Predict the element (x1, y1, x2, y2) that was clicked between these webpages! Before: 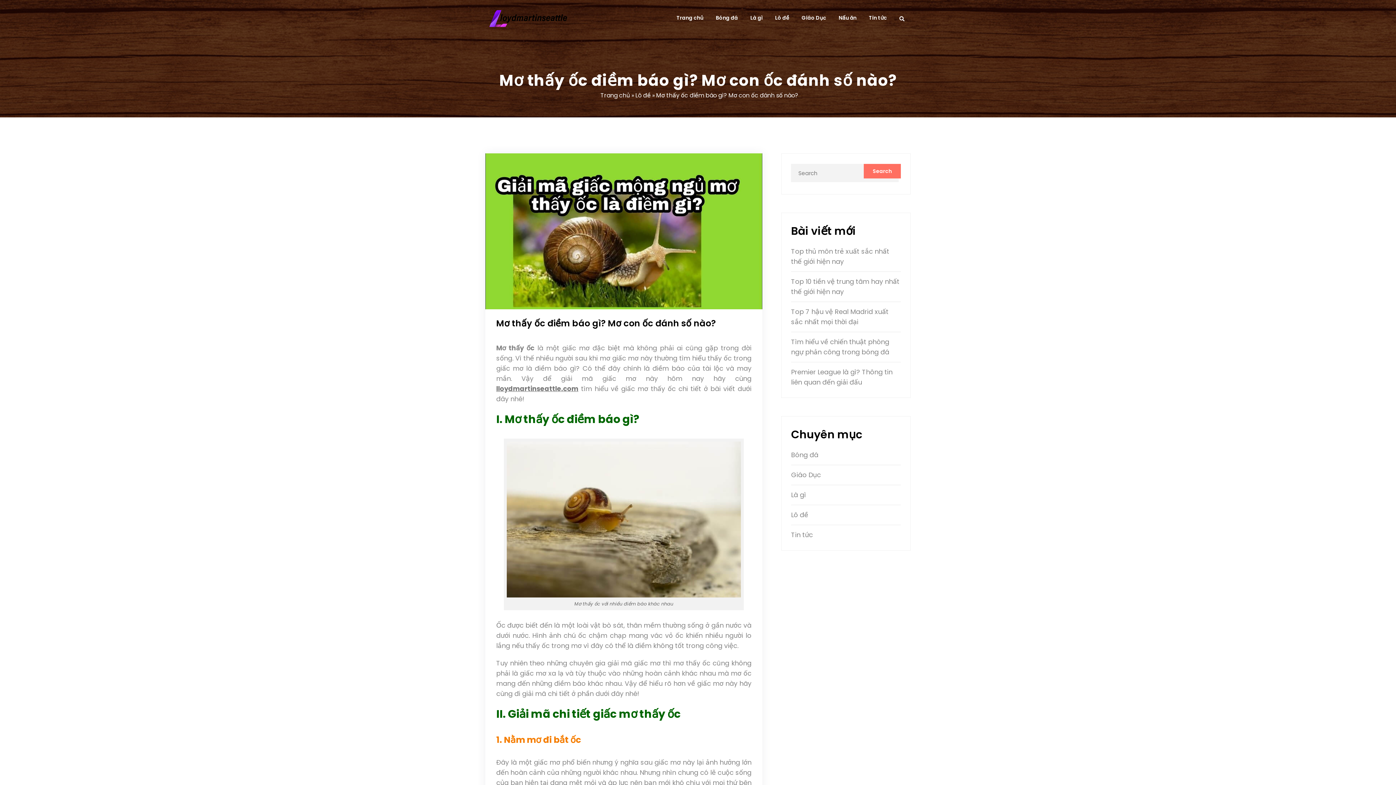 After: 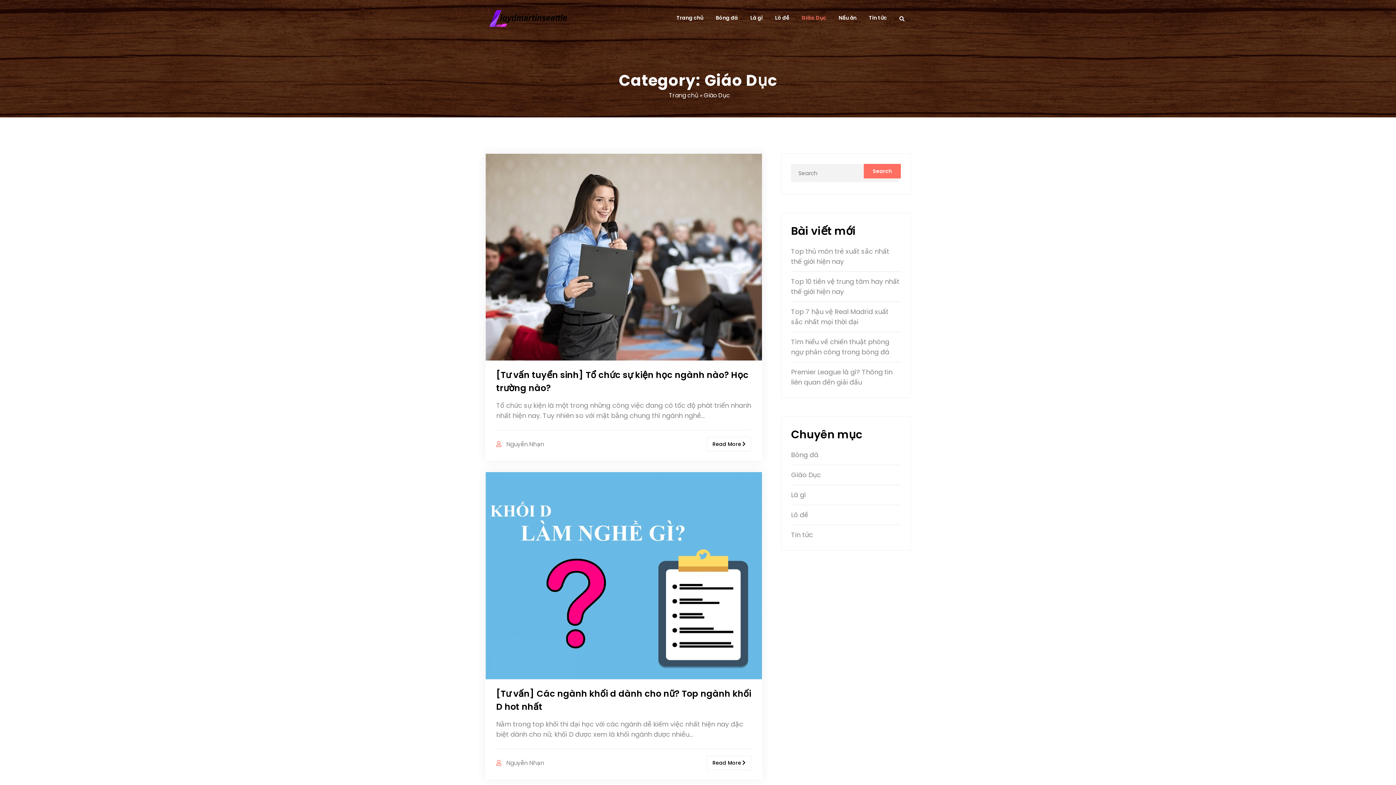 Action: label: Giáo Dục bbox: (791, 470, 821, 479)